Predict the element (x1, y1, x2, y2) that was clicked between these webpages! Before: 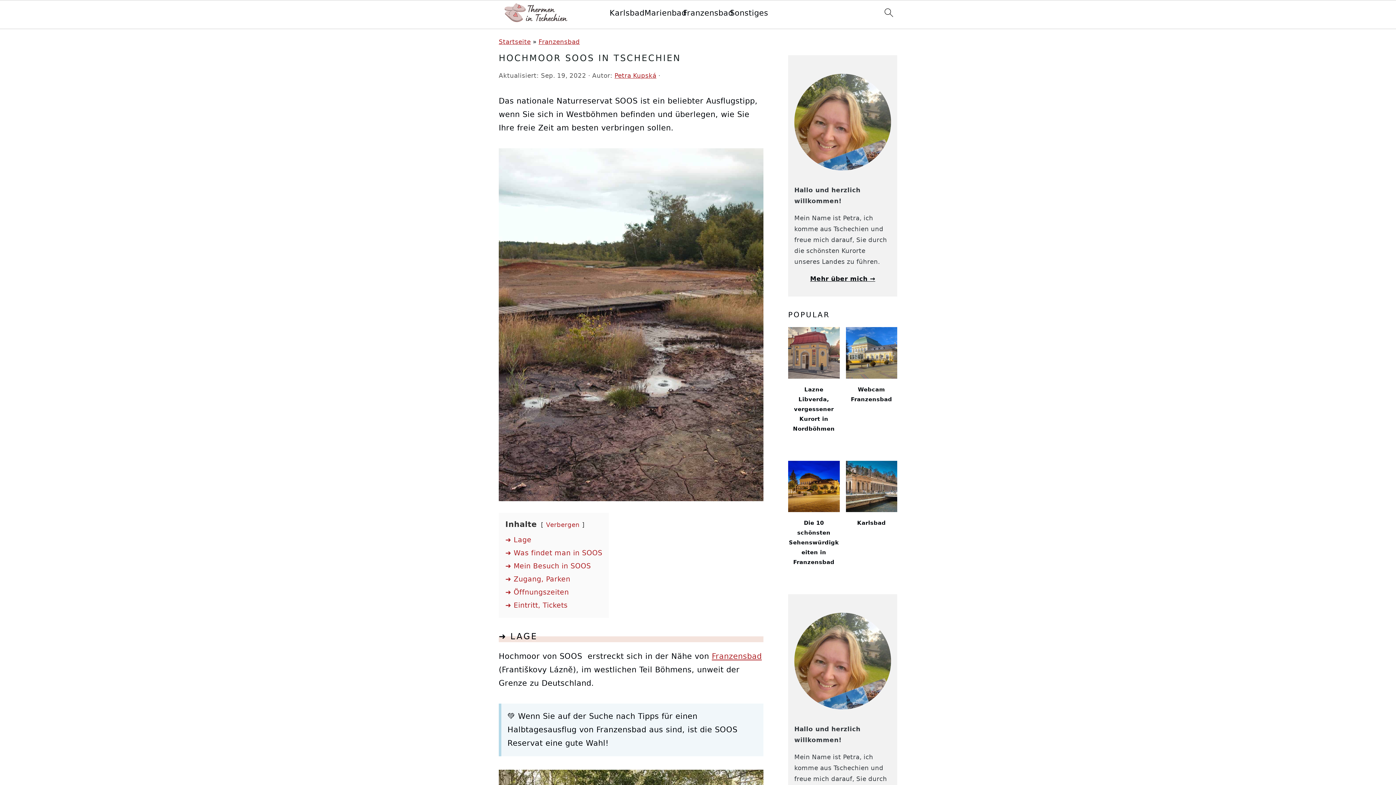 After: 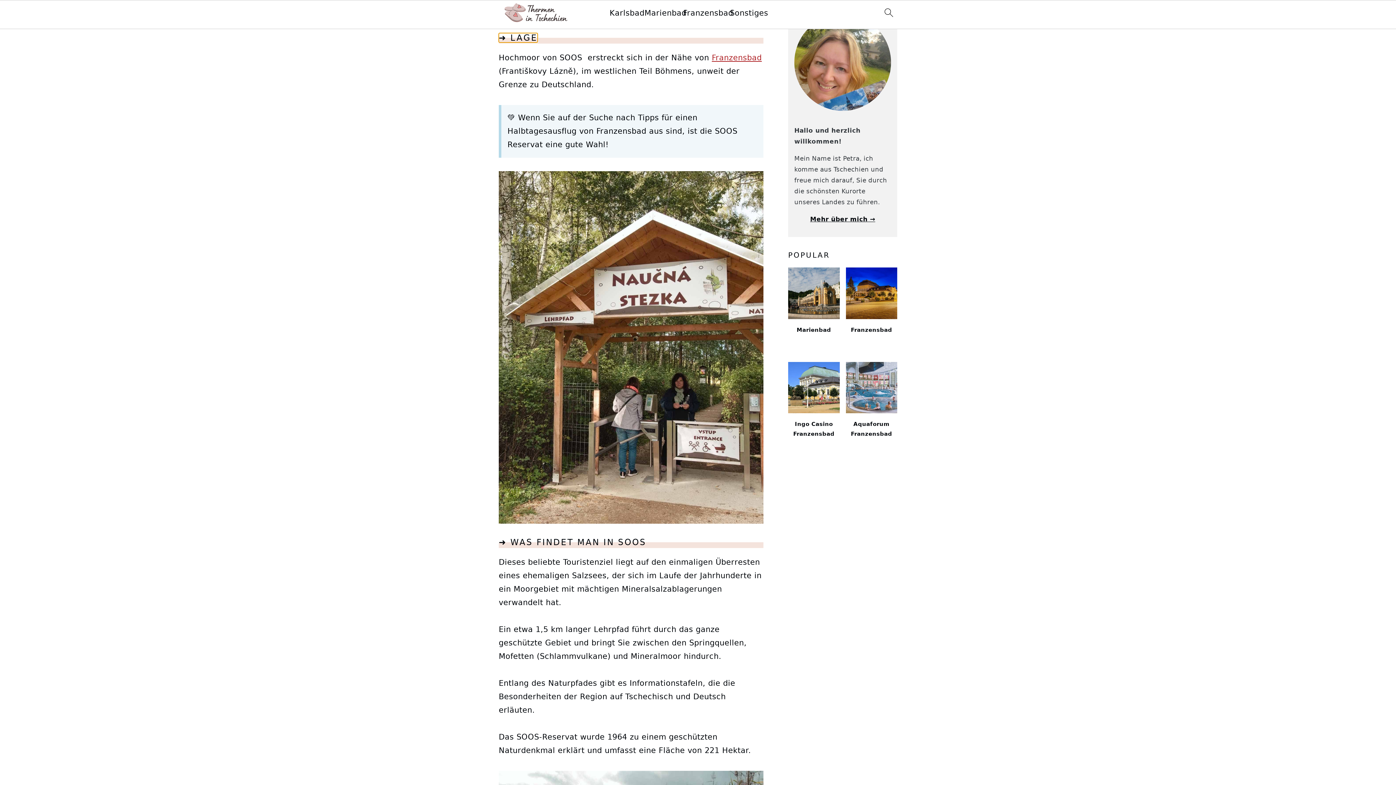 Action: label: ➜ Lage bbox: (505, 535, 531, 543)